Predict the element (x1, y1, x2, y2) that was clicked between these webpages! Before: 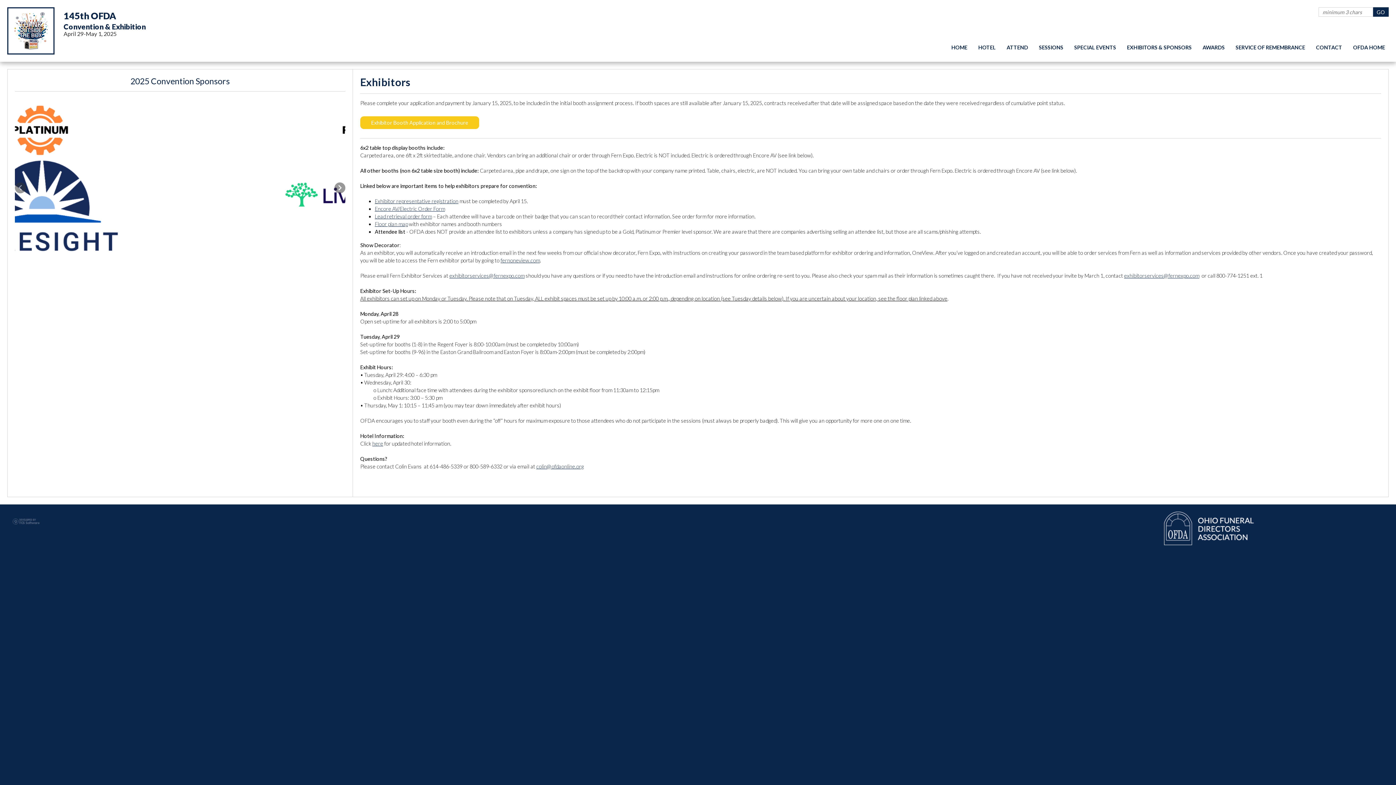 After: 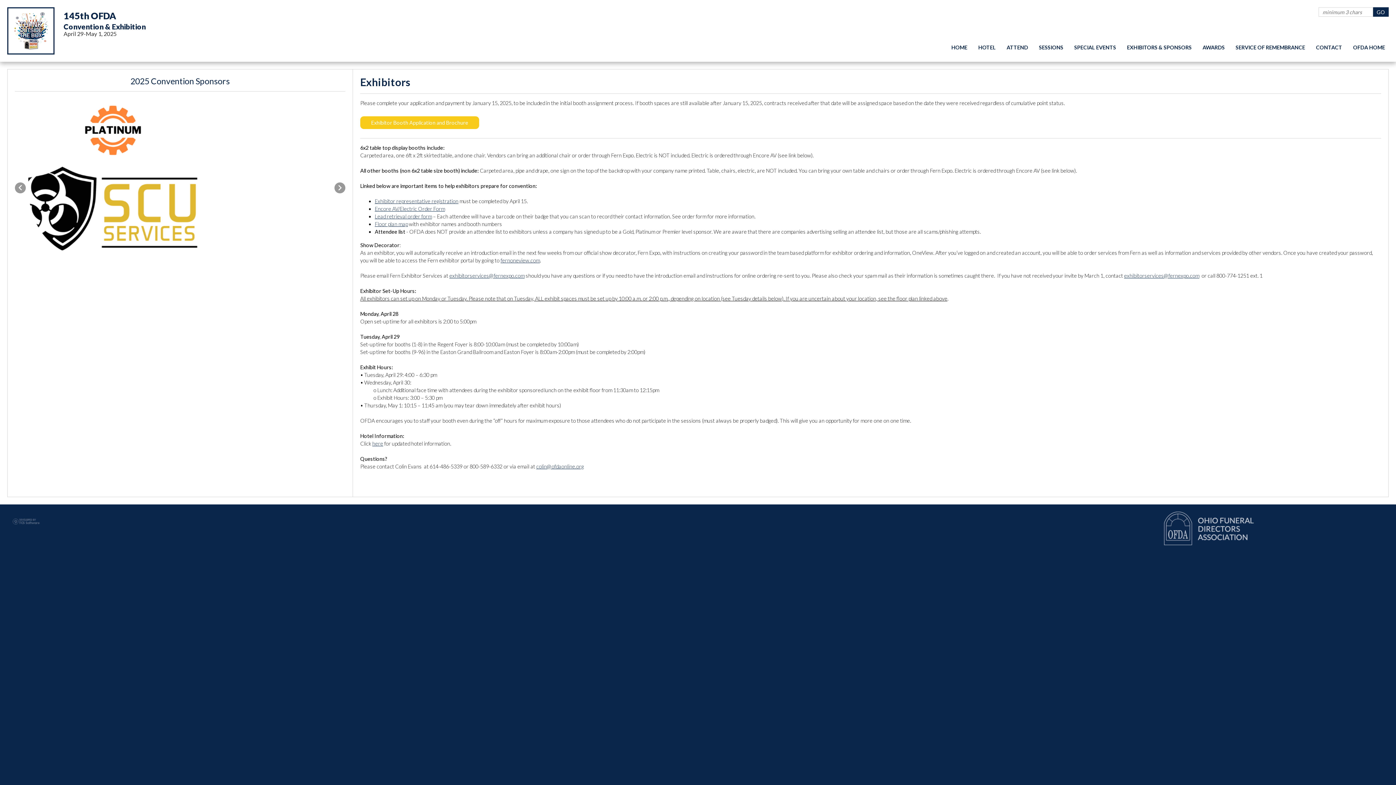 Action: bbox: (1164, 525, 1255, 530)